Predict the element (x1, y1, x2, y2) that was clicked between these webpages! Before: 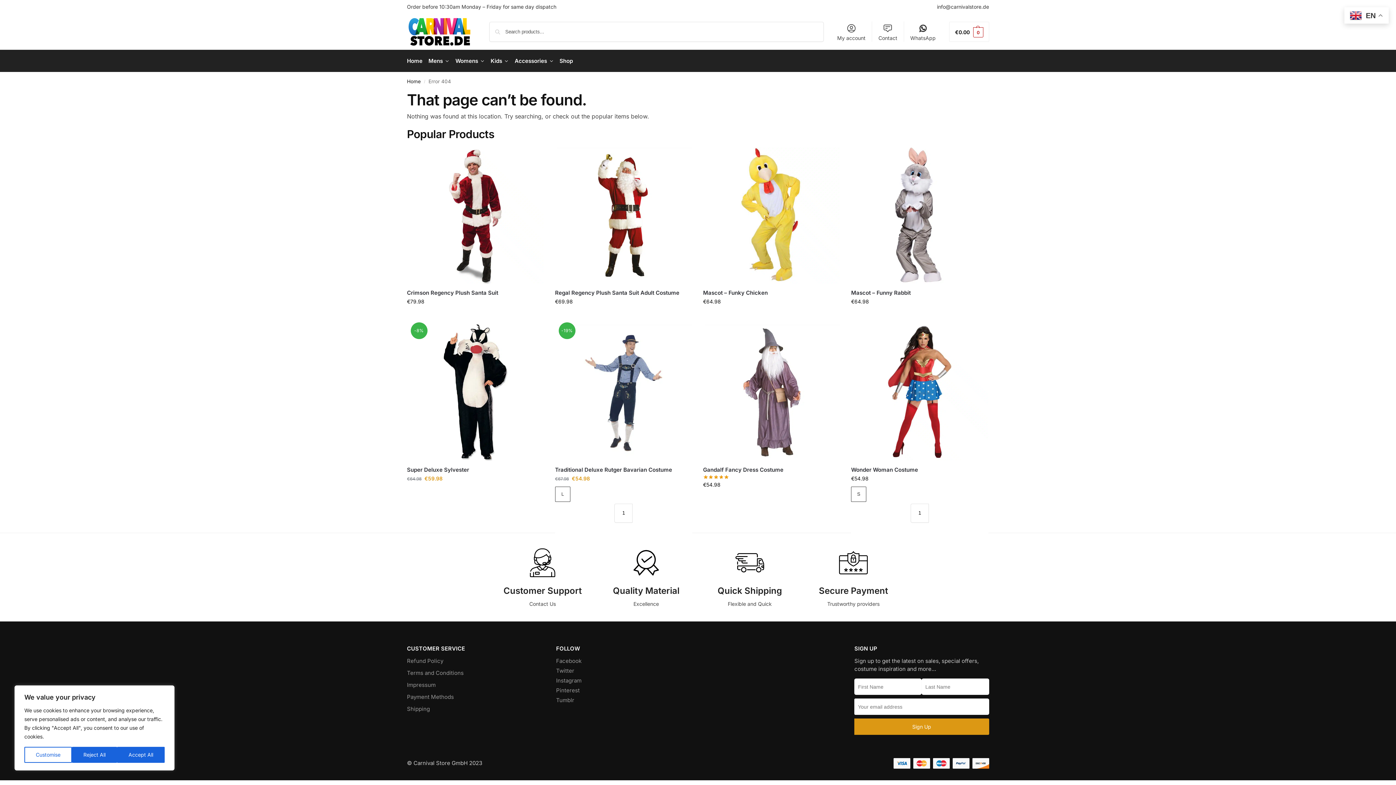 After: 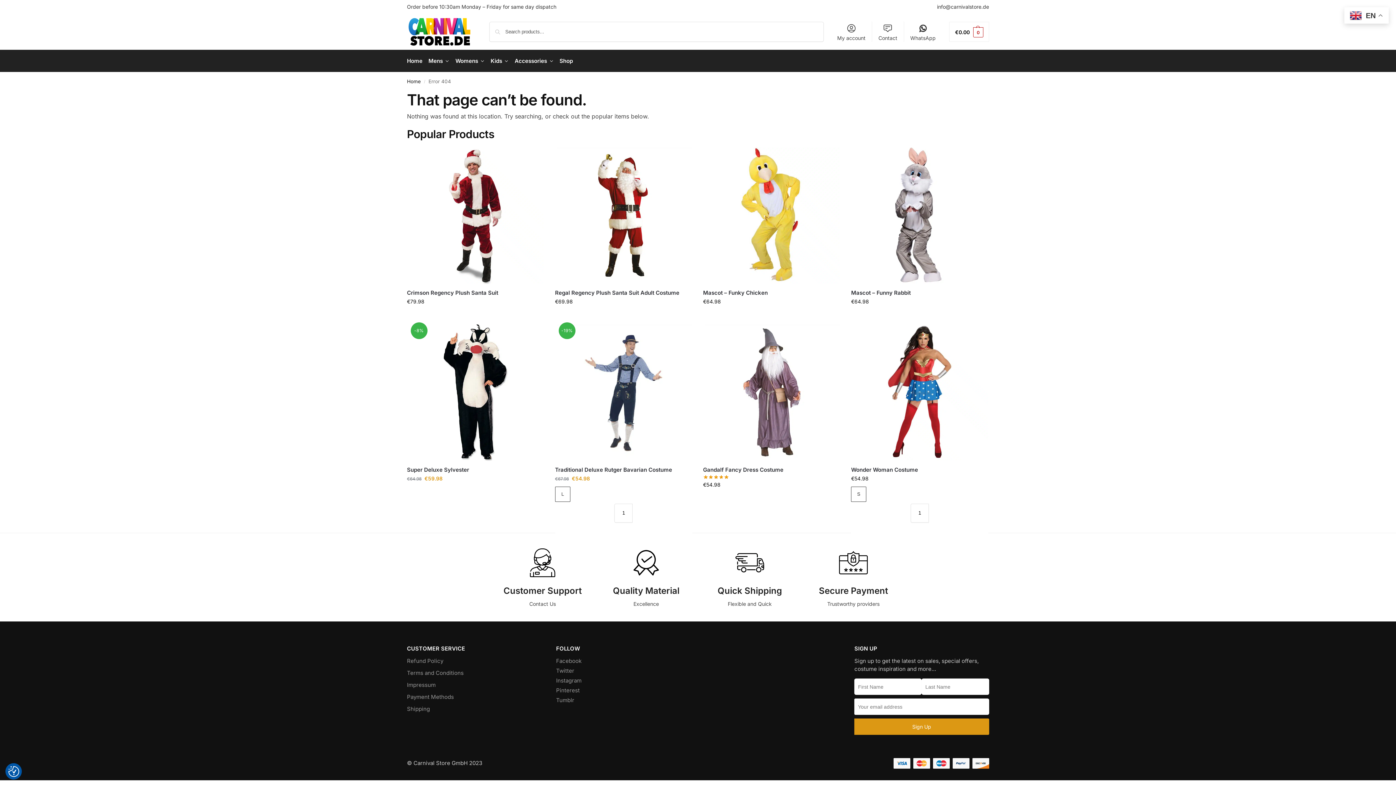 Action: bbox: (72, 747, 117, 763) label: Reject All